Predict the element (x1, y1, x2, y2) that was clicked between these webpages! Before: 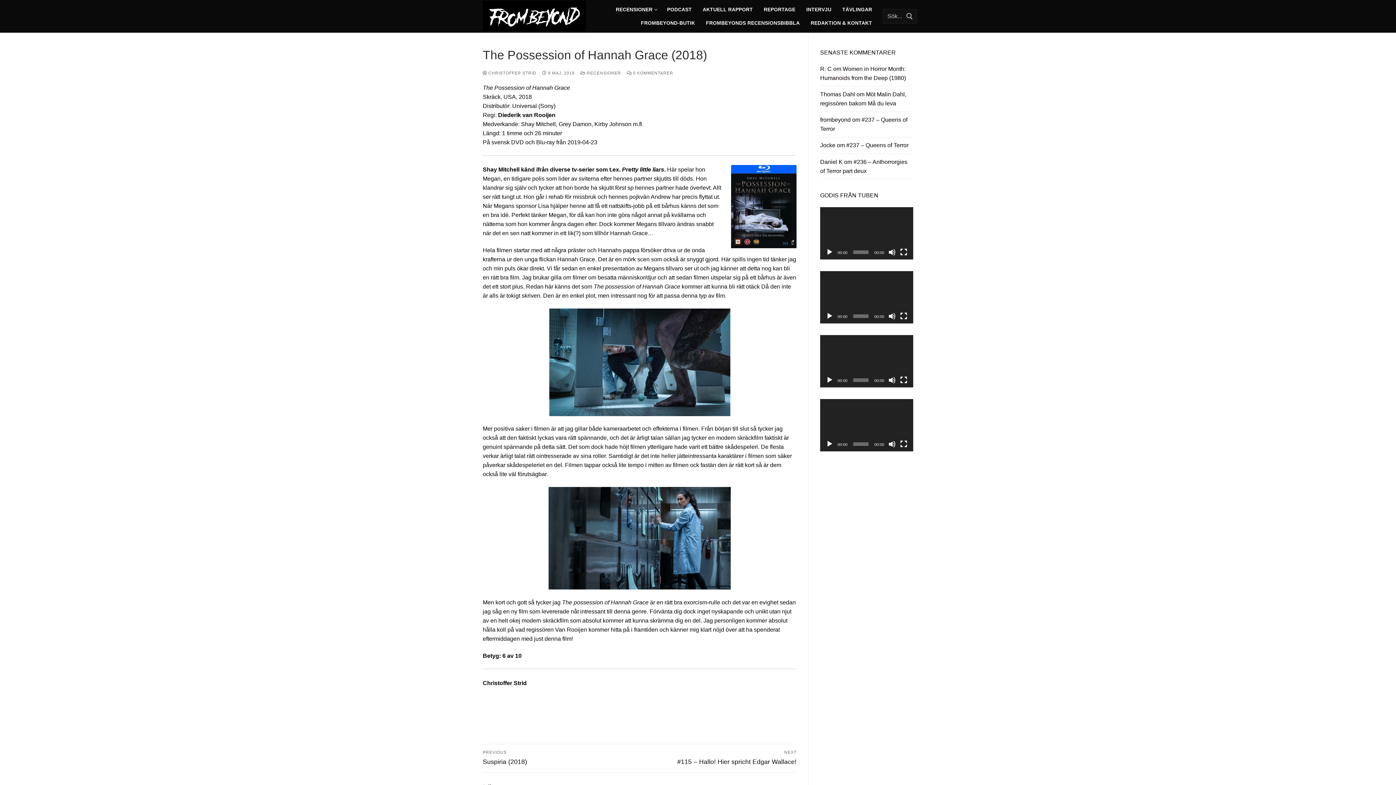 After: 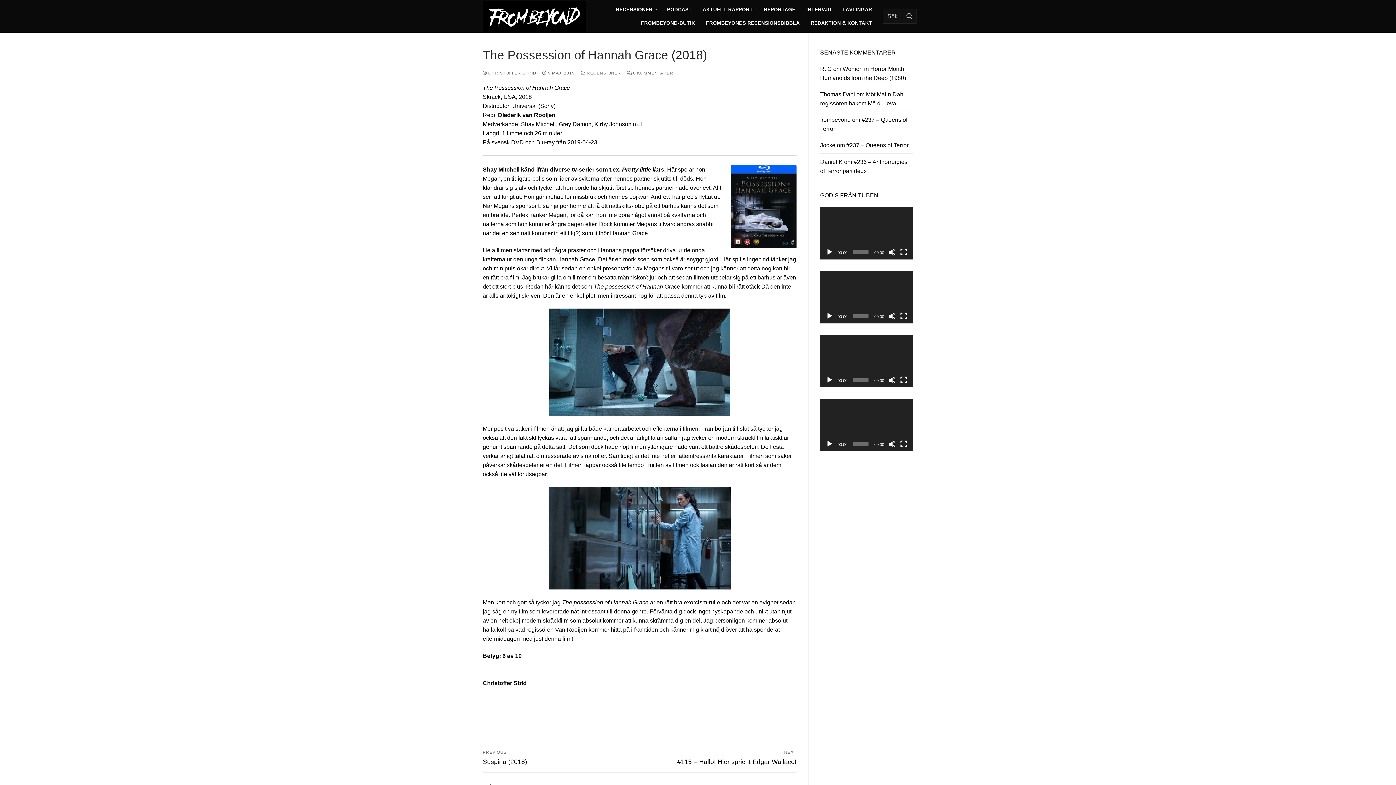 Action: bbox: (482, 487, 796, 589)